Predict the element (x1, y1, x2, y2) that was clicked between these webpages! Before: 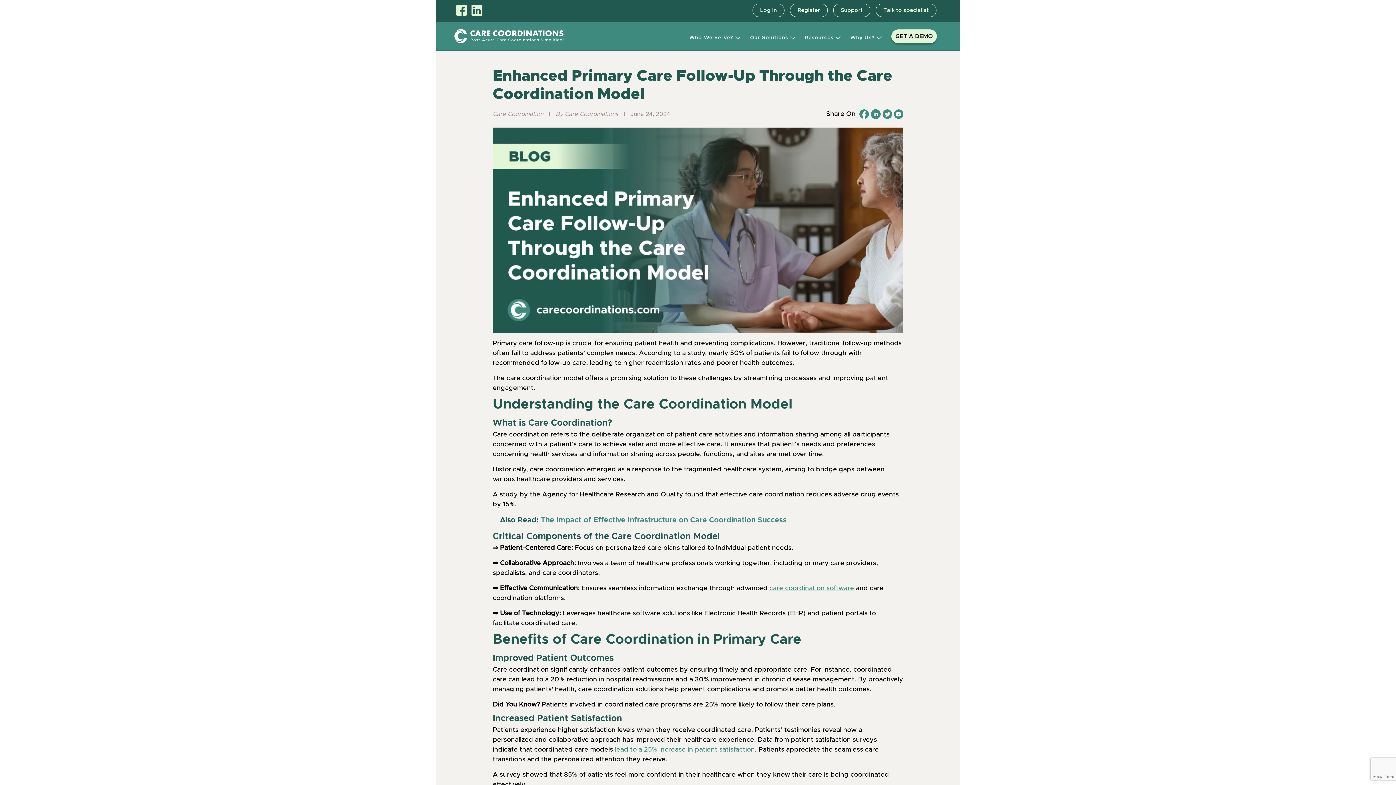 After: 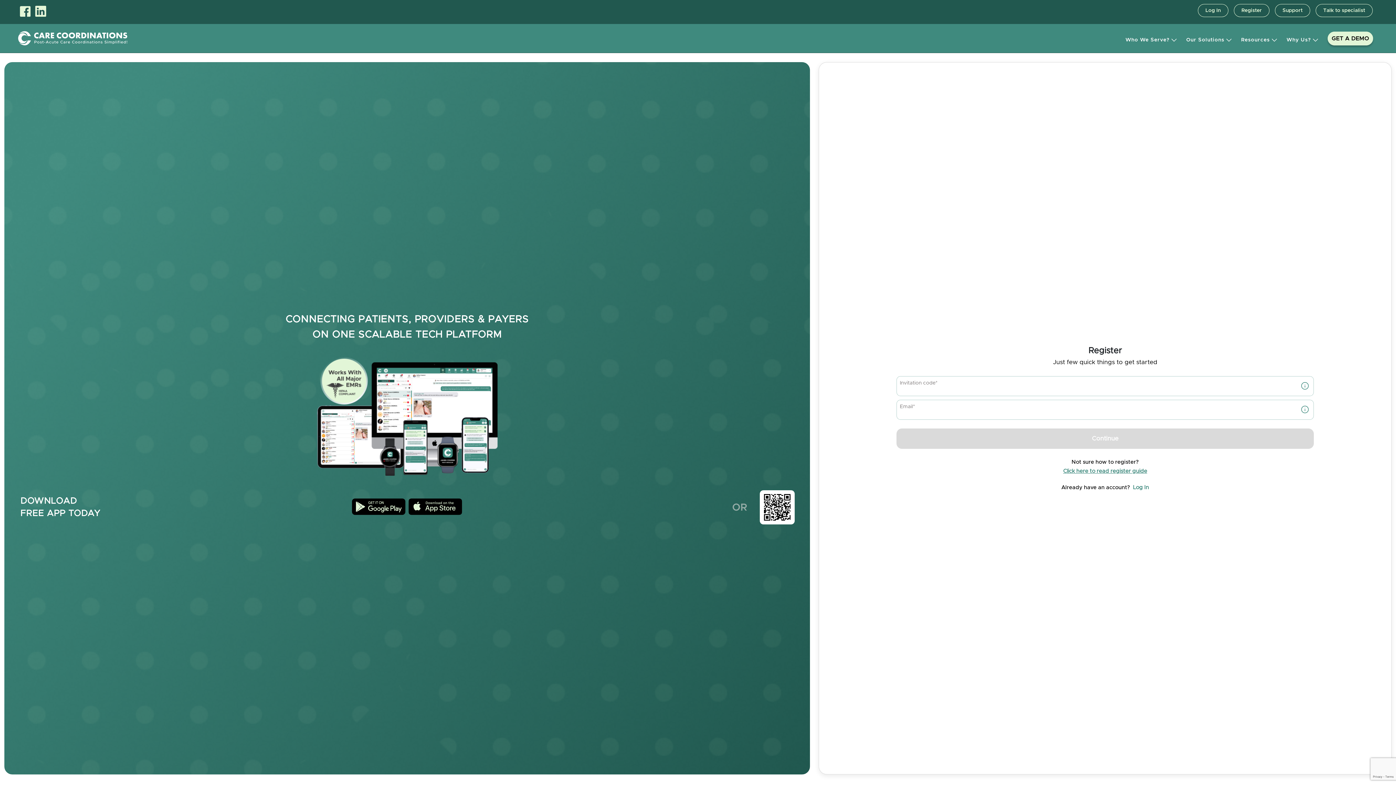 Action: label: Register bbox: (790, 3, 827, 17)